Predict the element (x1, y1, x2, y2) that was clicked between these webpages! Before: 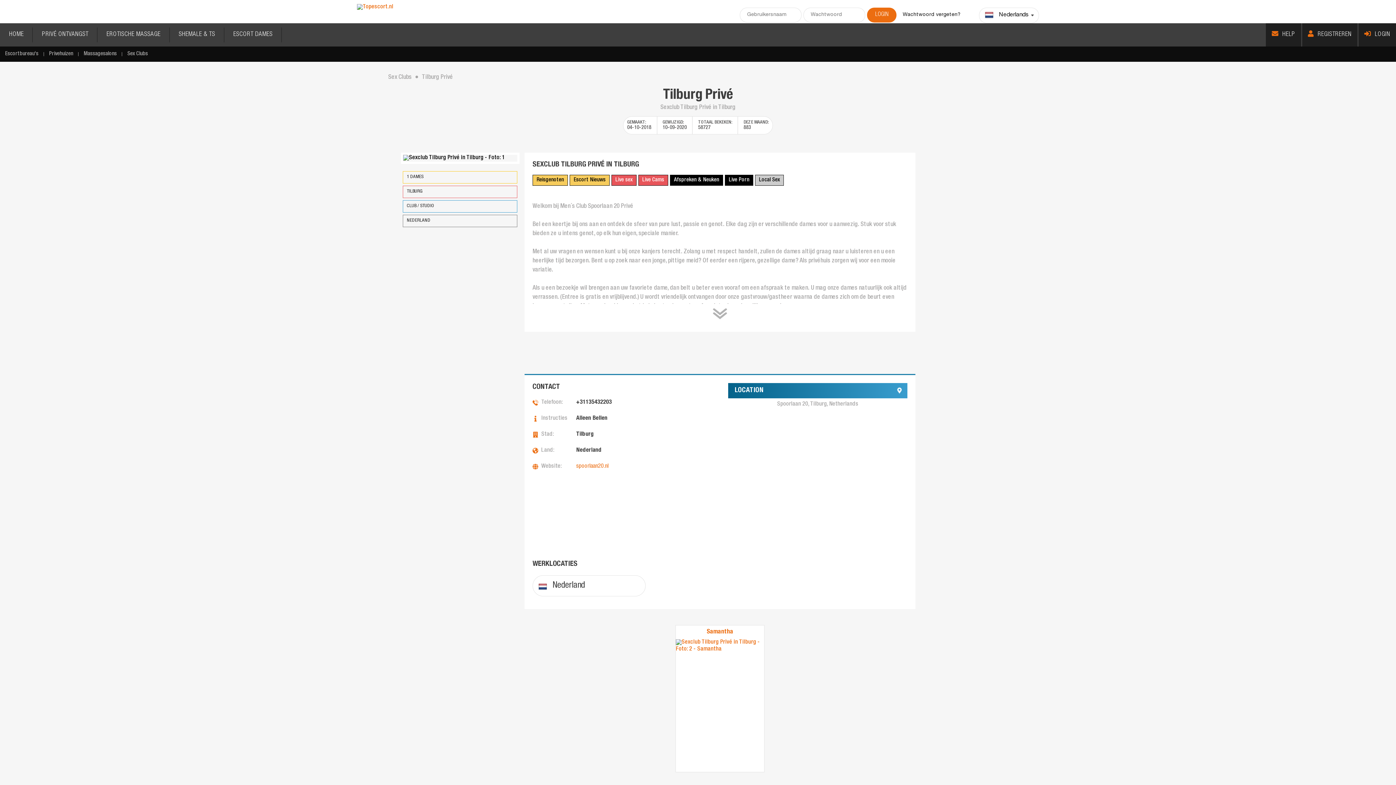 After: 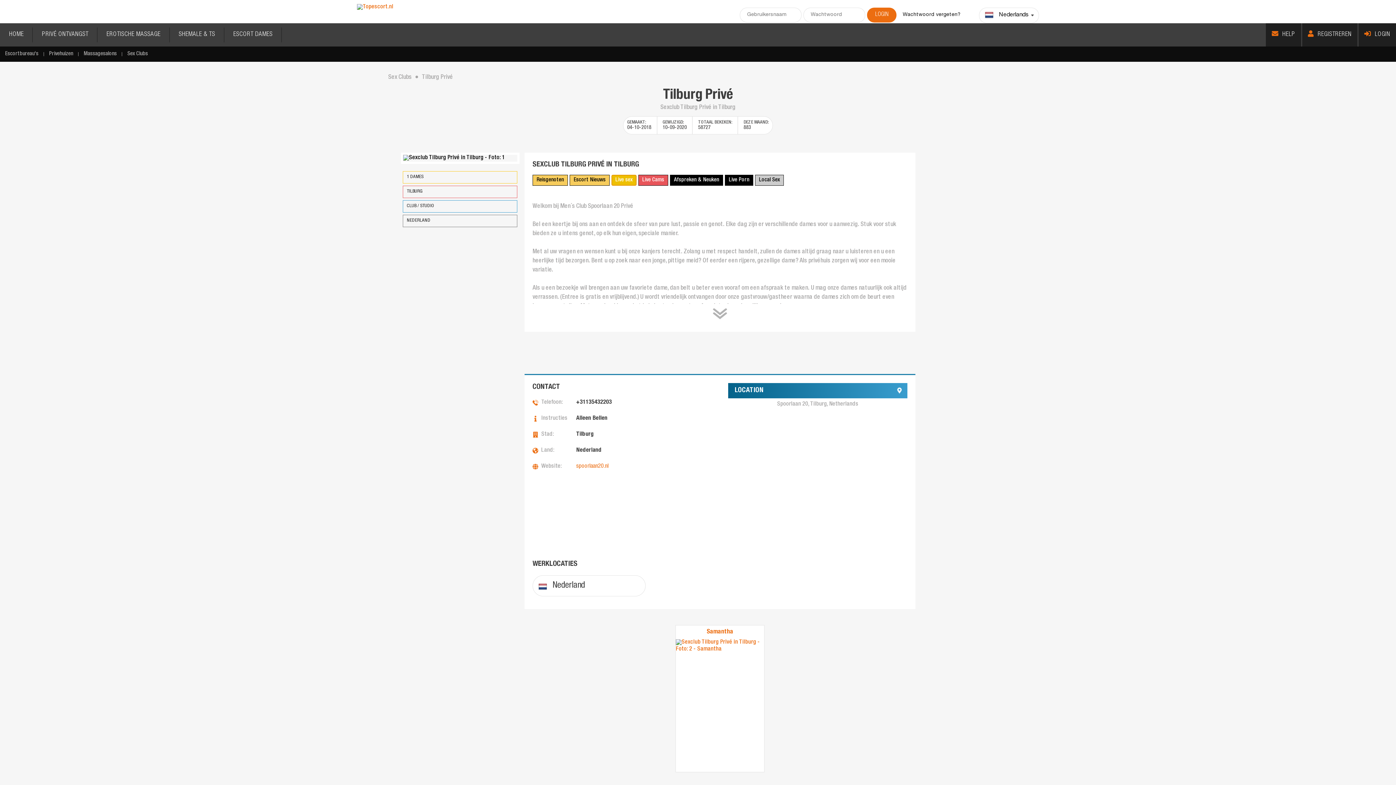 Action: bbox: (611, 174, 636, 185) label: Live sex